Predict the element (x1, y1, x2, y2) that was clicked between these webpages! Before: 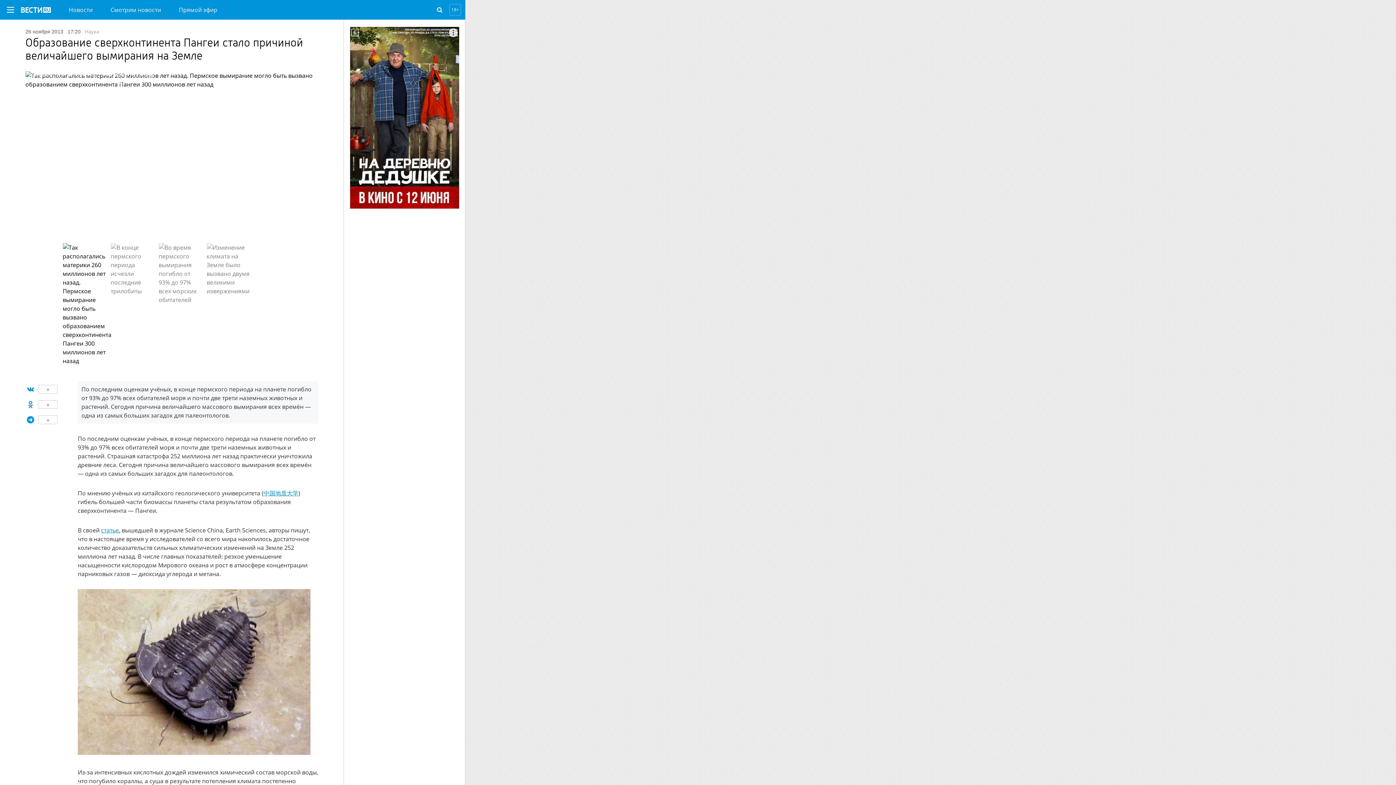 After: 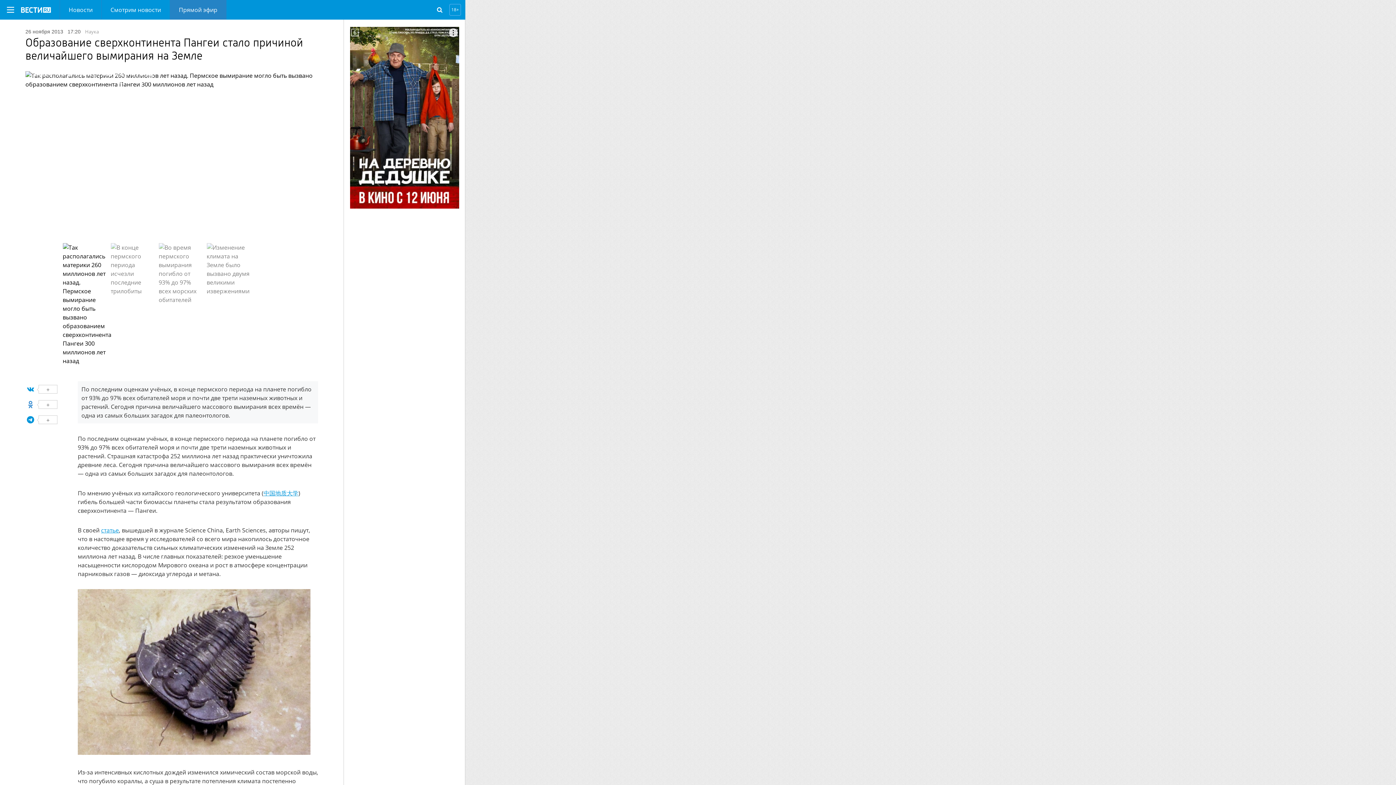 Action: label: Прямой эфир bbox: (170, 0, 226, 19)